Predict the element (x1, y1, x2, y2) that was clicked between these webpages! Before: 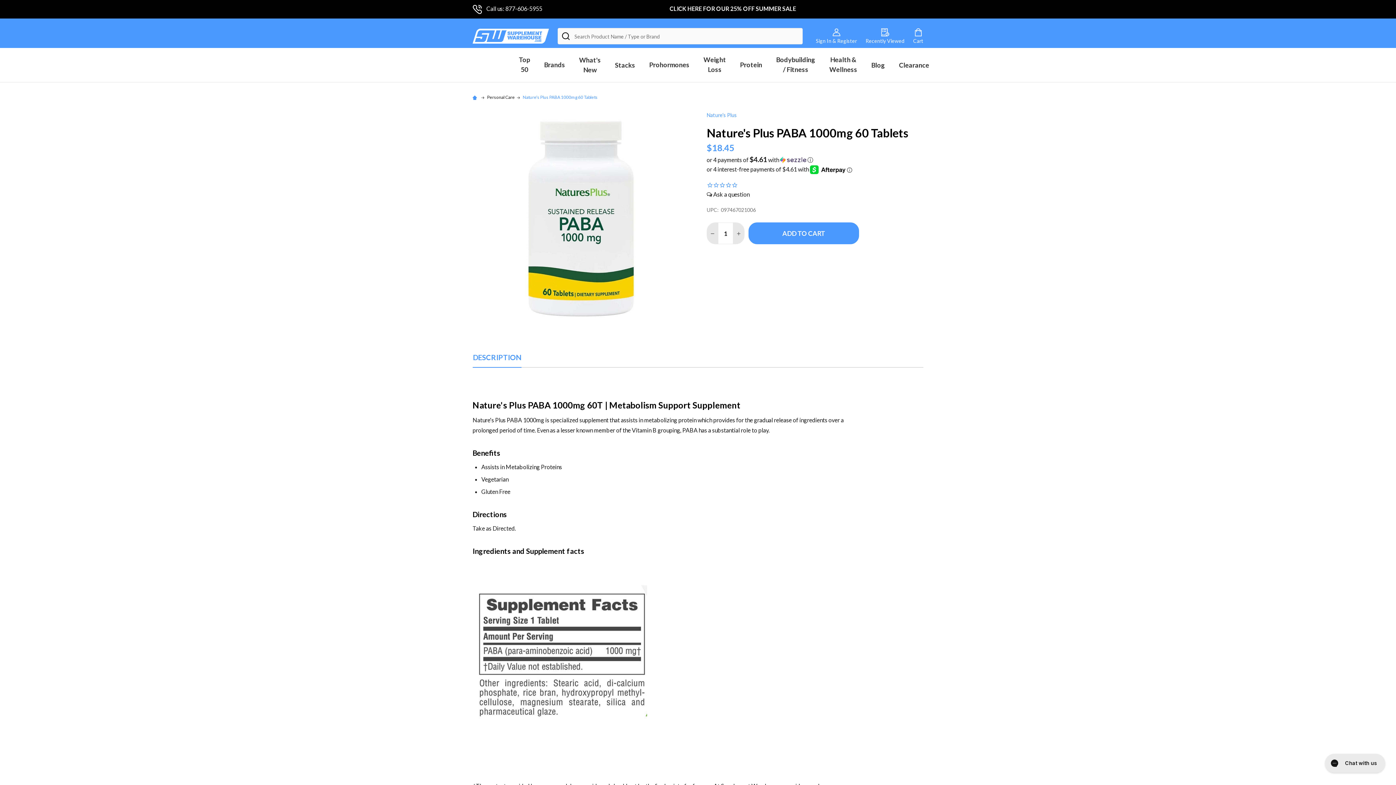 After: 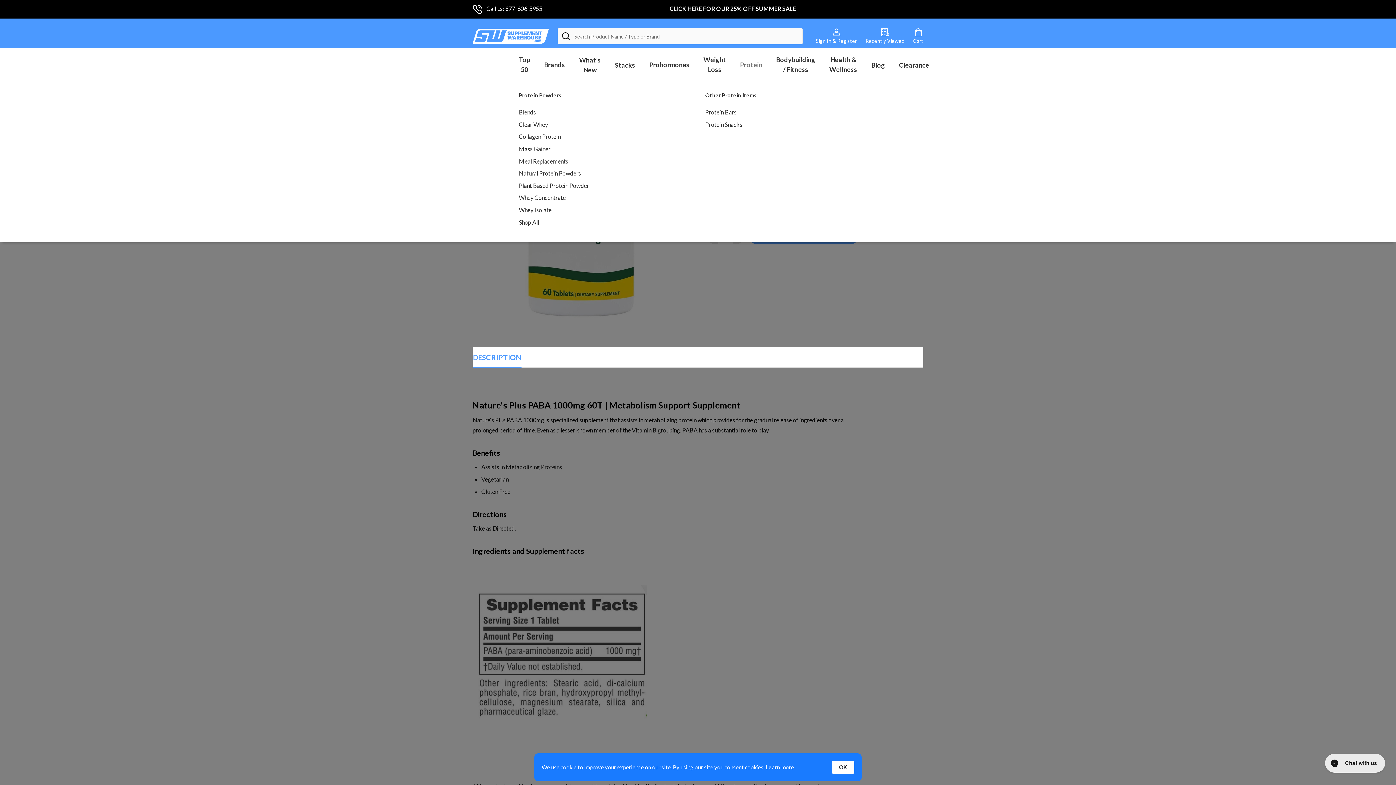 Action: bbox: (747, 76, 754, 77) label: submenu toggle